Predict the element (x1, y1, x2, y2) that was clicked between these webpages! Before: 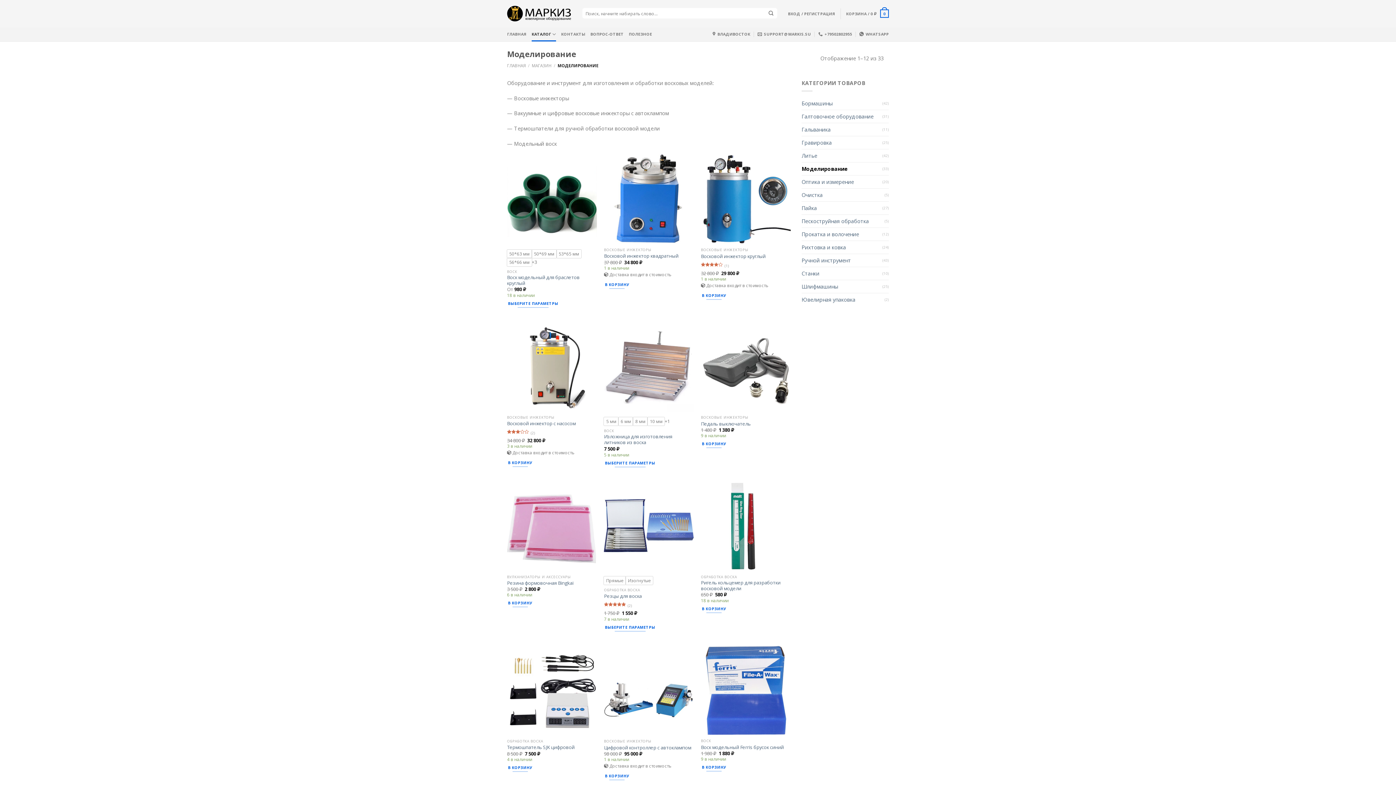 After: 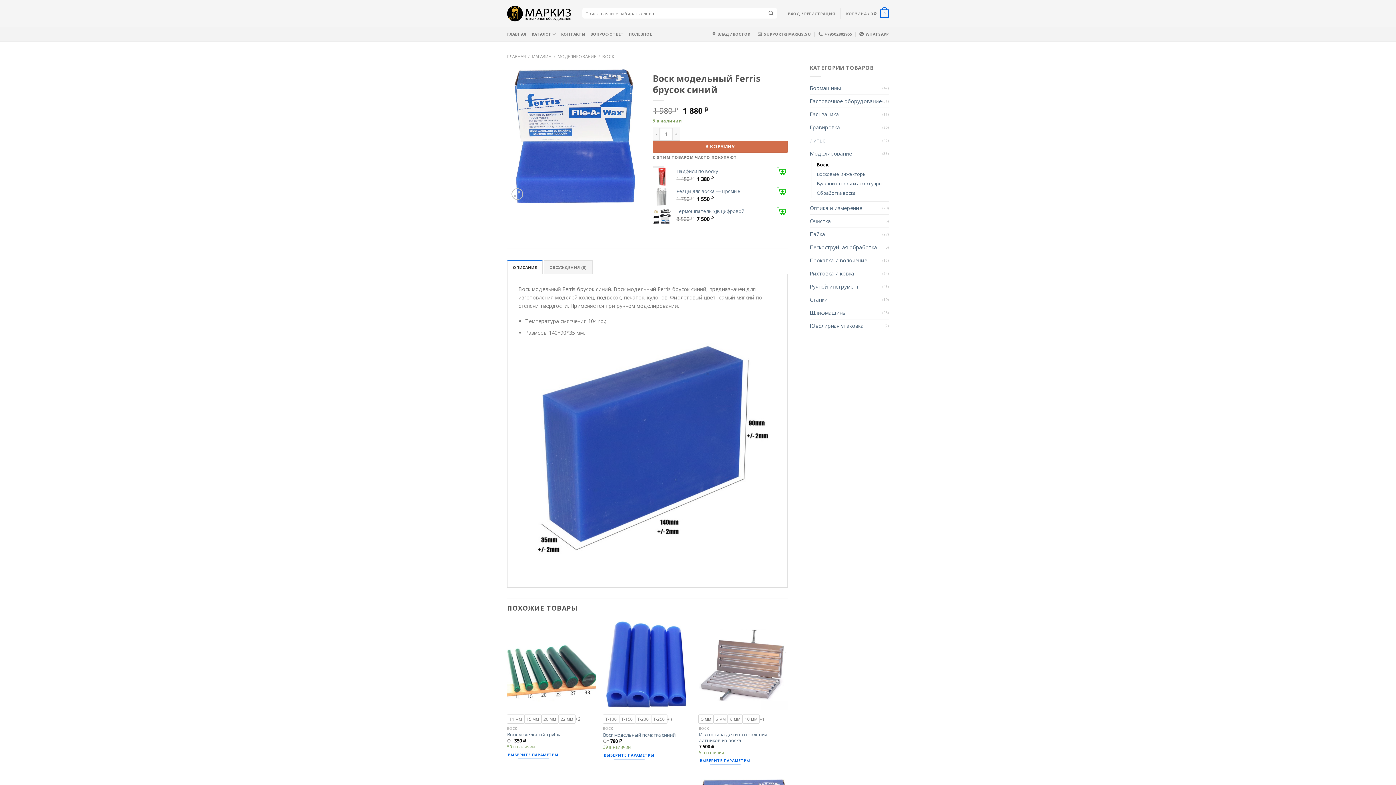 Action: label: Воск модельный Ferris брусок синий bbox: (701, 744, 784, 750)